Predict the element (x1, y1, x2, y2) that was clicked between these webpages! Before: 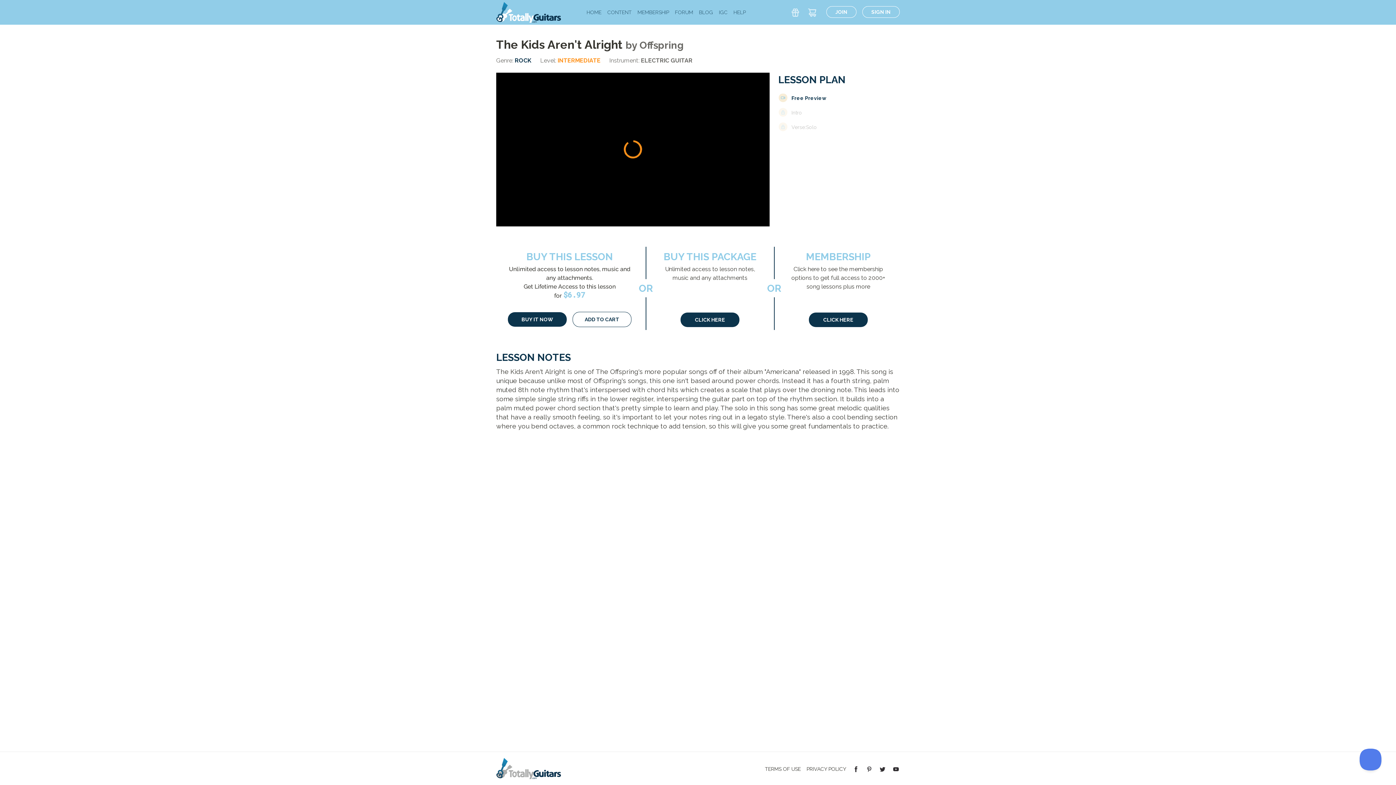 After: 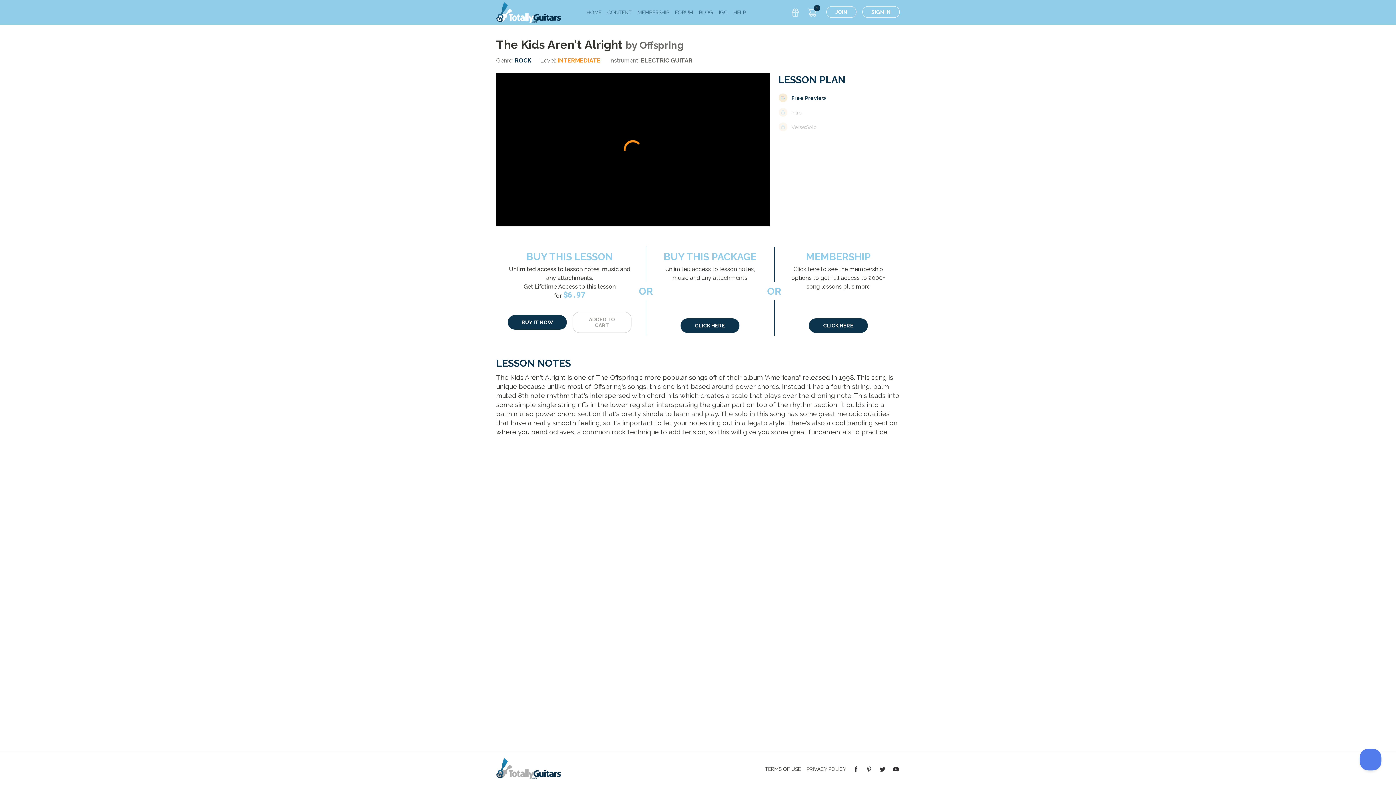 Action: label: ADD TO CART bbox: (572, 311, 631, 327)